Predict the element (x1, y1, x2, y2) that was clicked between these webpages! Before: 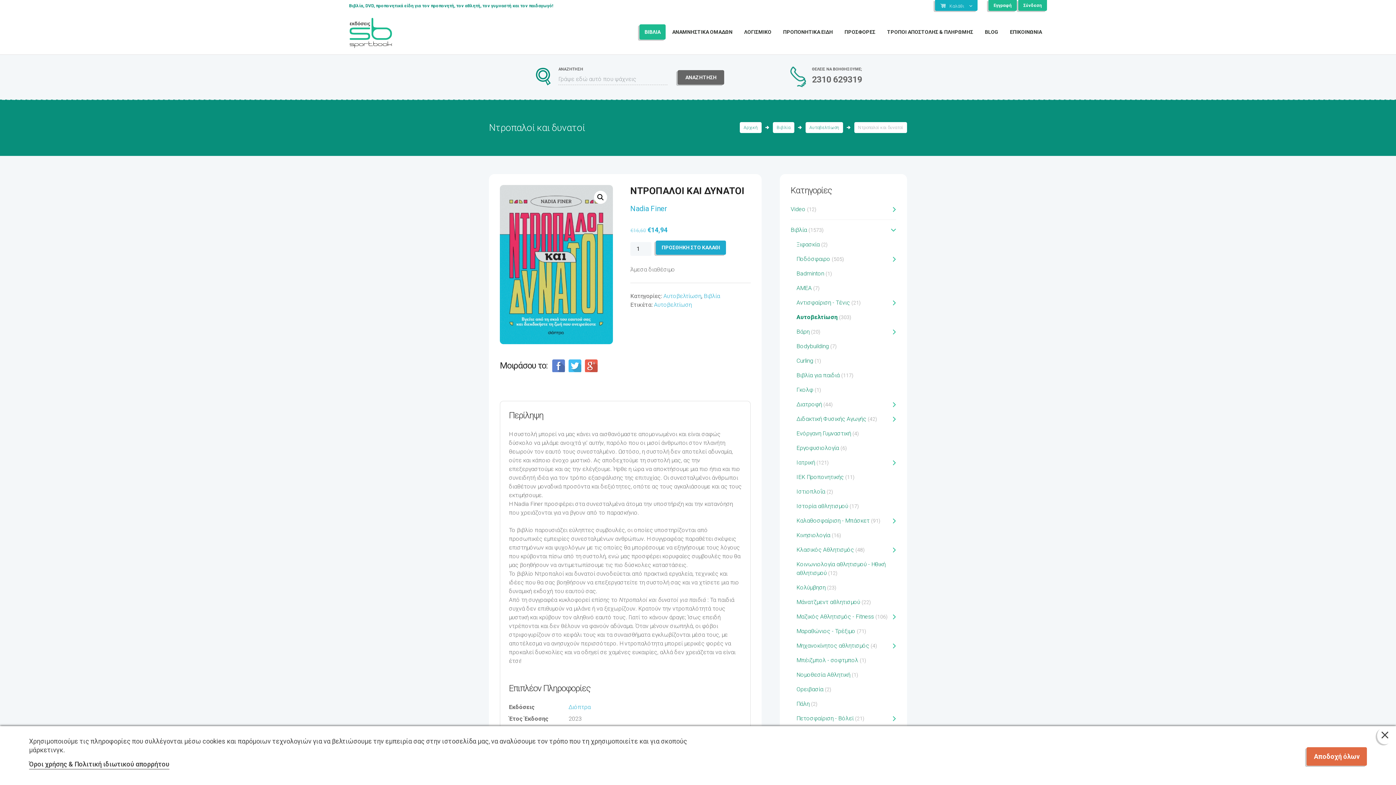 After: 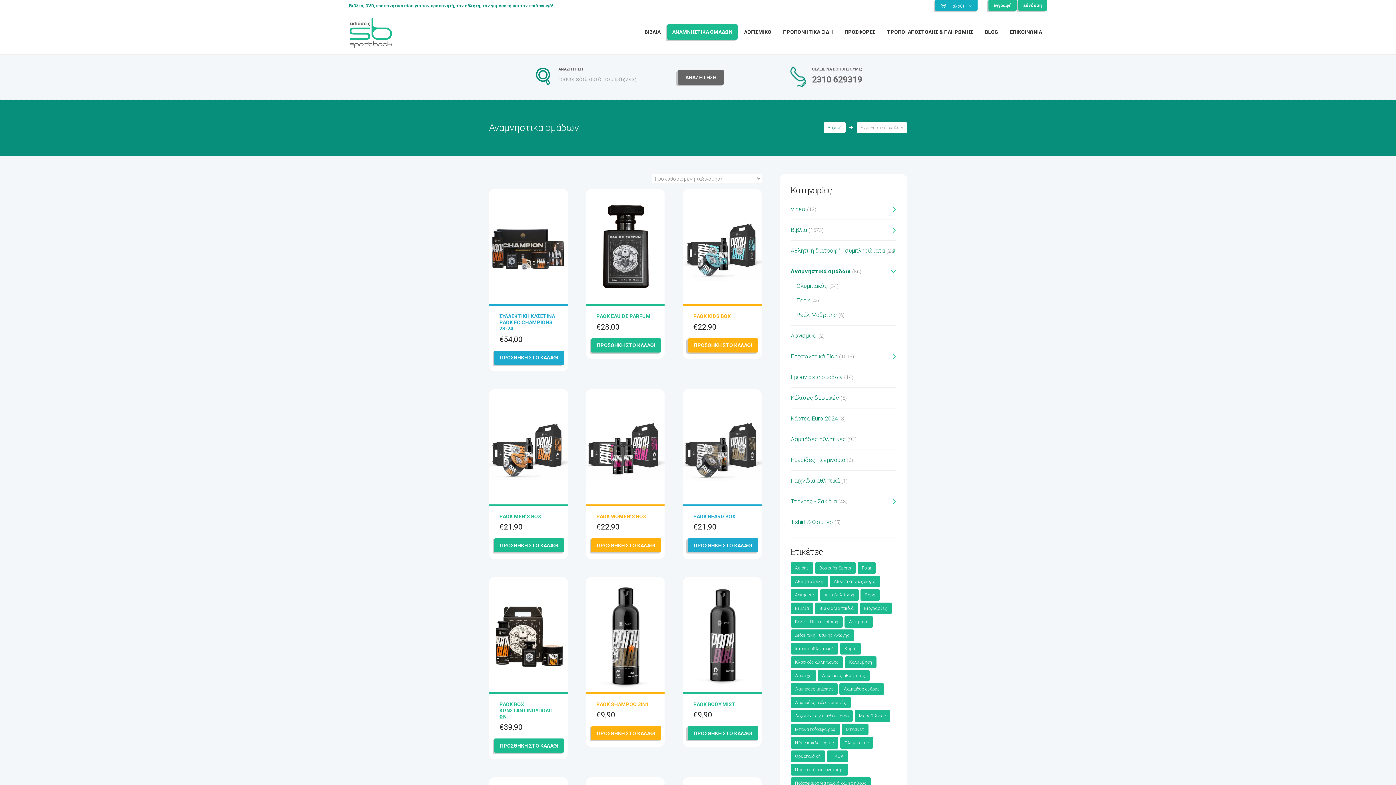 Action: label: ΑΝΑΜΝΗΣΤΙΚΑ ΟΜΑΔΩΝ bbox: (667, 24, 737, 39)